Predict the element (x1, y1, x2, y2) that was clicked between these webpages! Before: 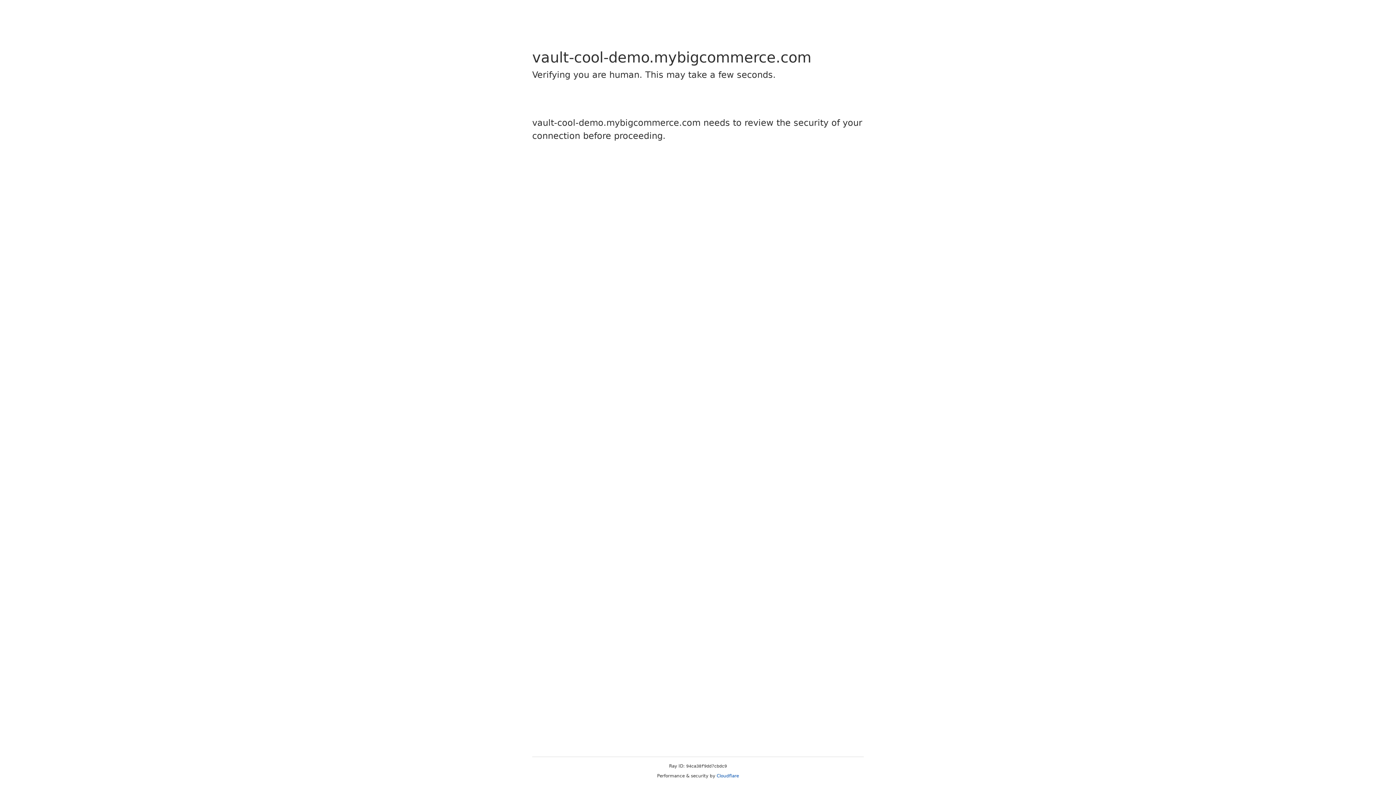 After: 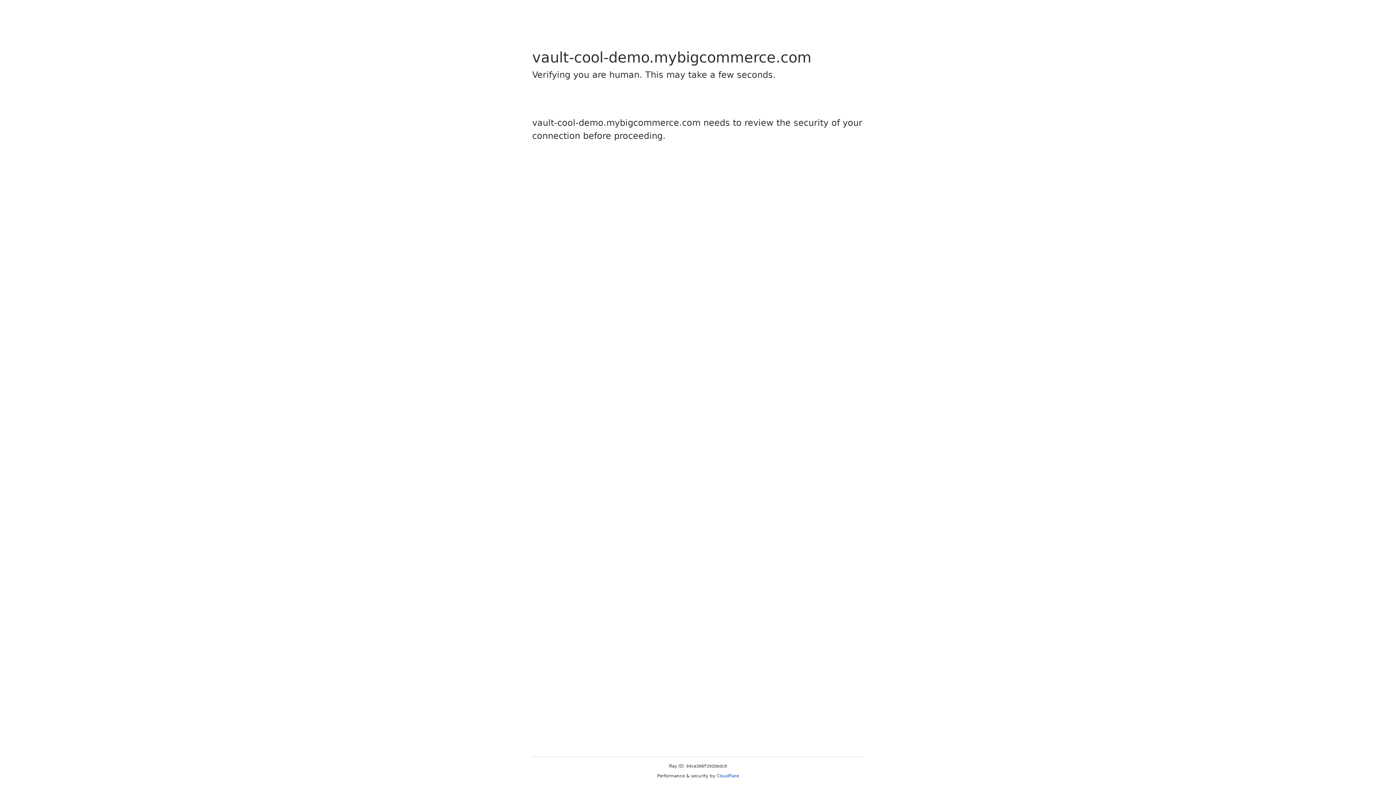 Action: label: Cloudflare bbox: (716, 773, 739, 778)